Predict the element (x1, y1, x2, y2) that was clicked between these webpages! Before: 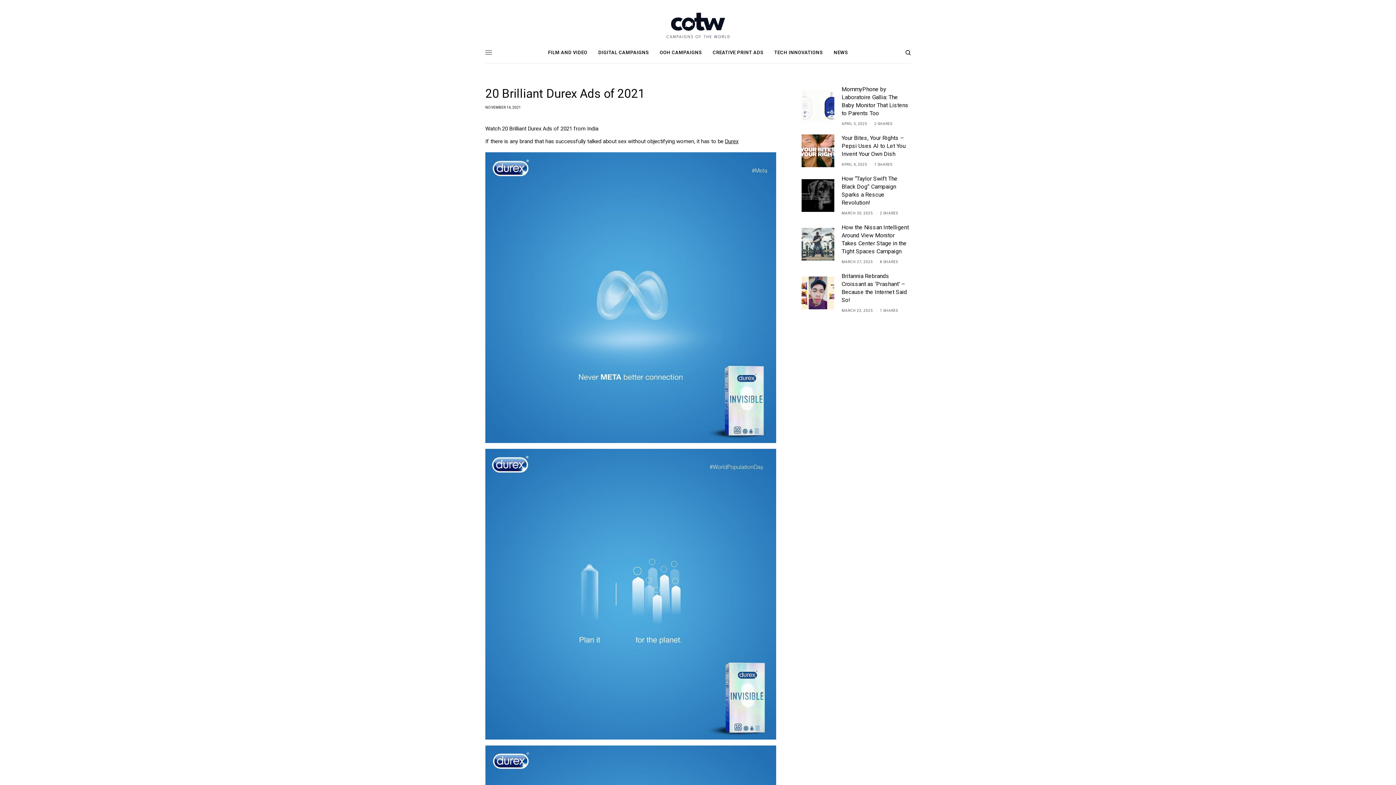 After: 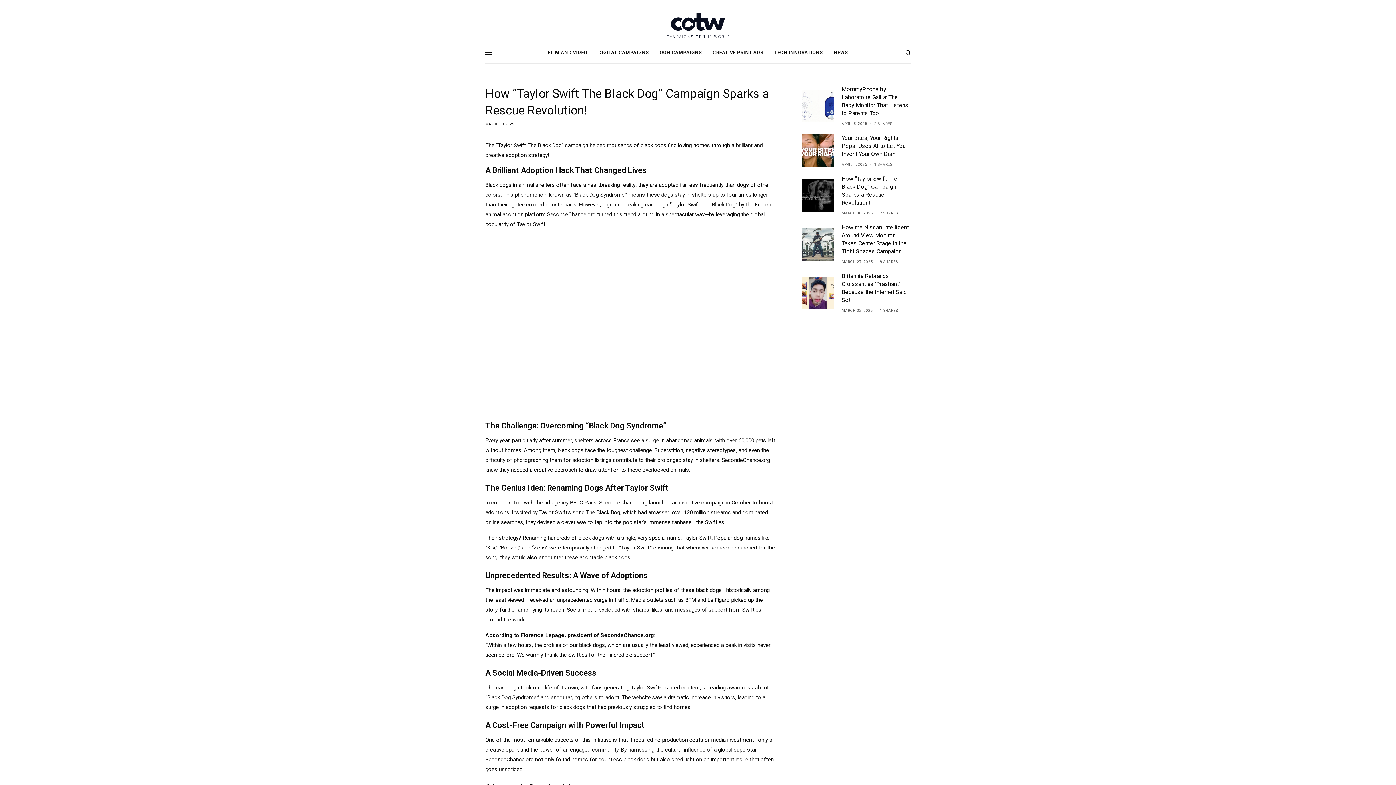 Action: label: How “Taylor Swift The Black Dog” Campaign Sparks a Rescue Revolution! bbox: (841, 174, 910, 206)